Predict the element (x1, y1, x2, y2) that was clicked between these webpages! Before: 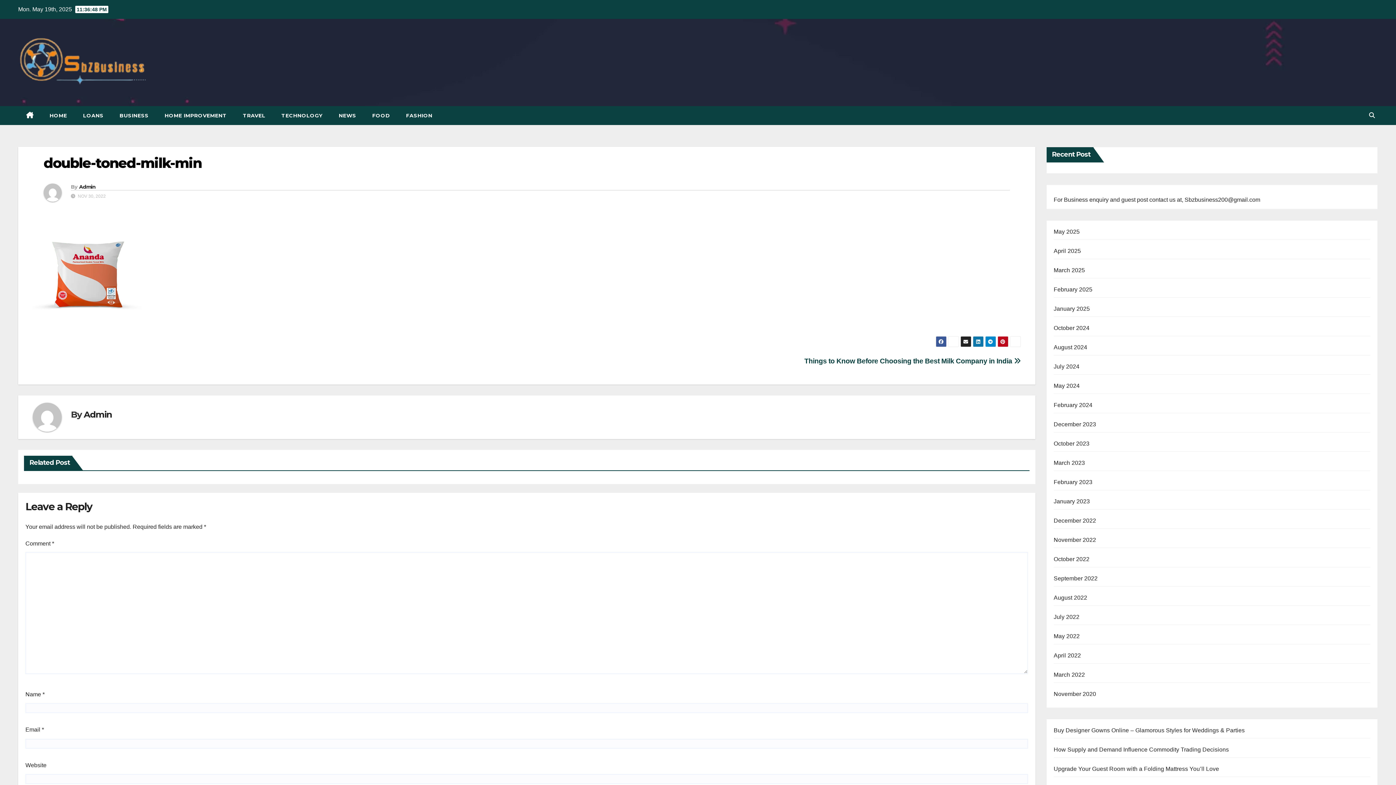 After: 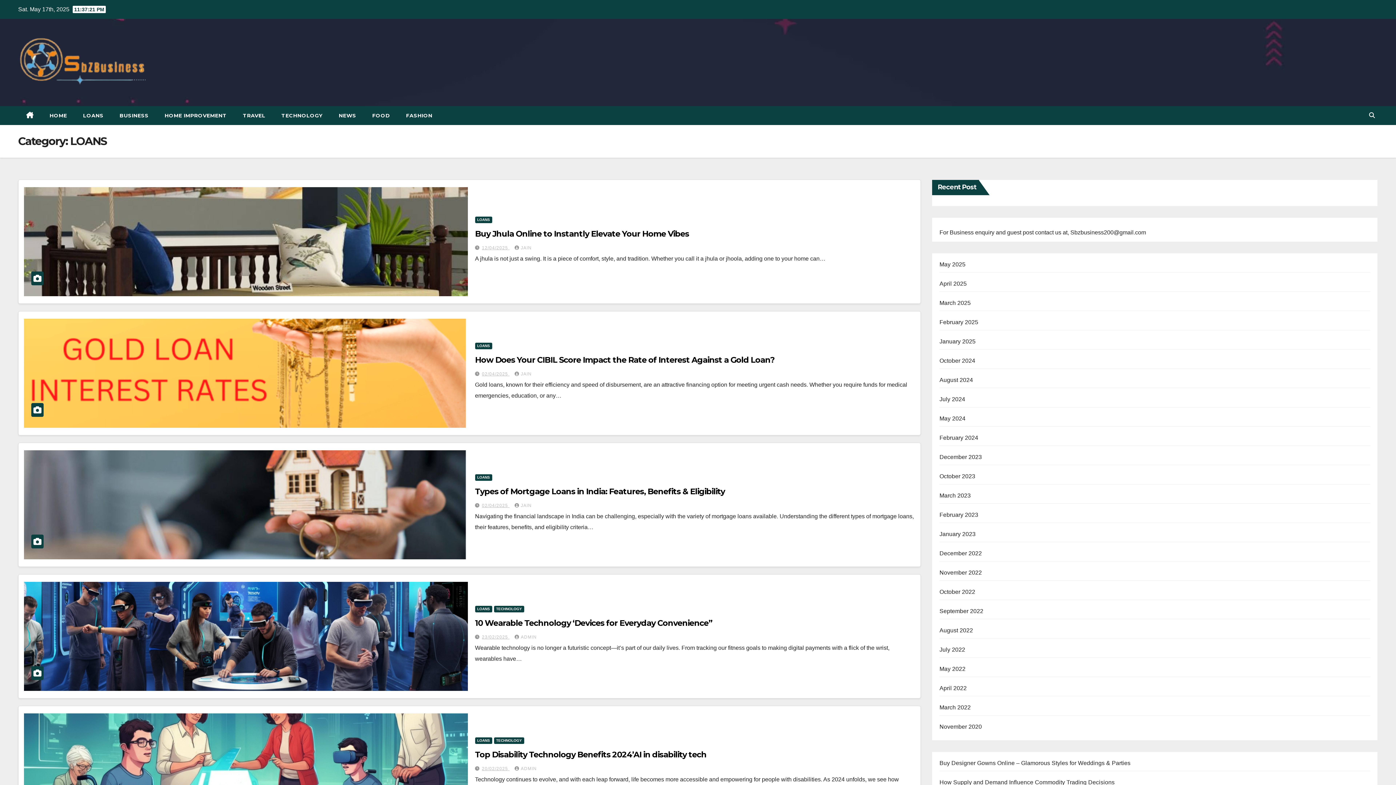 Action: label: LOANS bbox: (75, 106, 111, 125)